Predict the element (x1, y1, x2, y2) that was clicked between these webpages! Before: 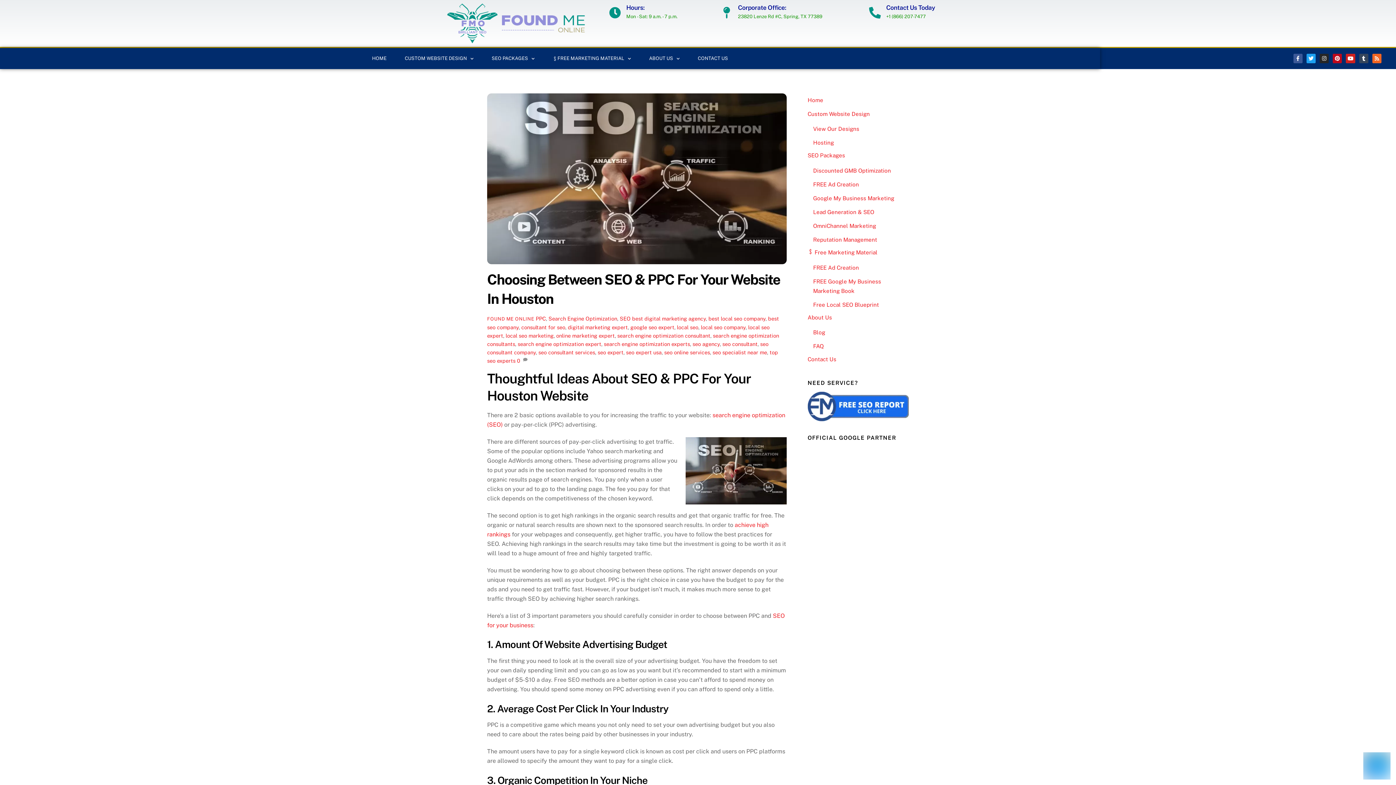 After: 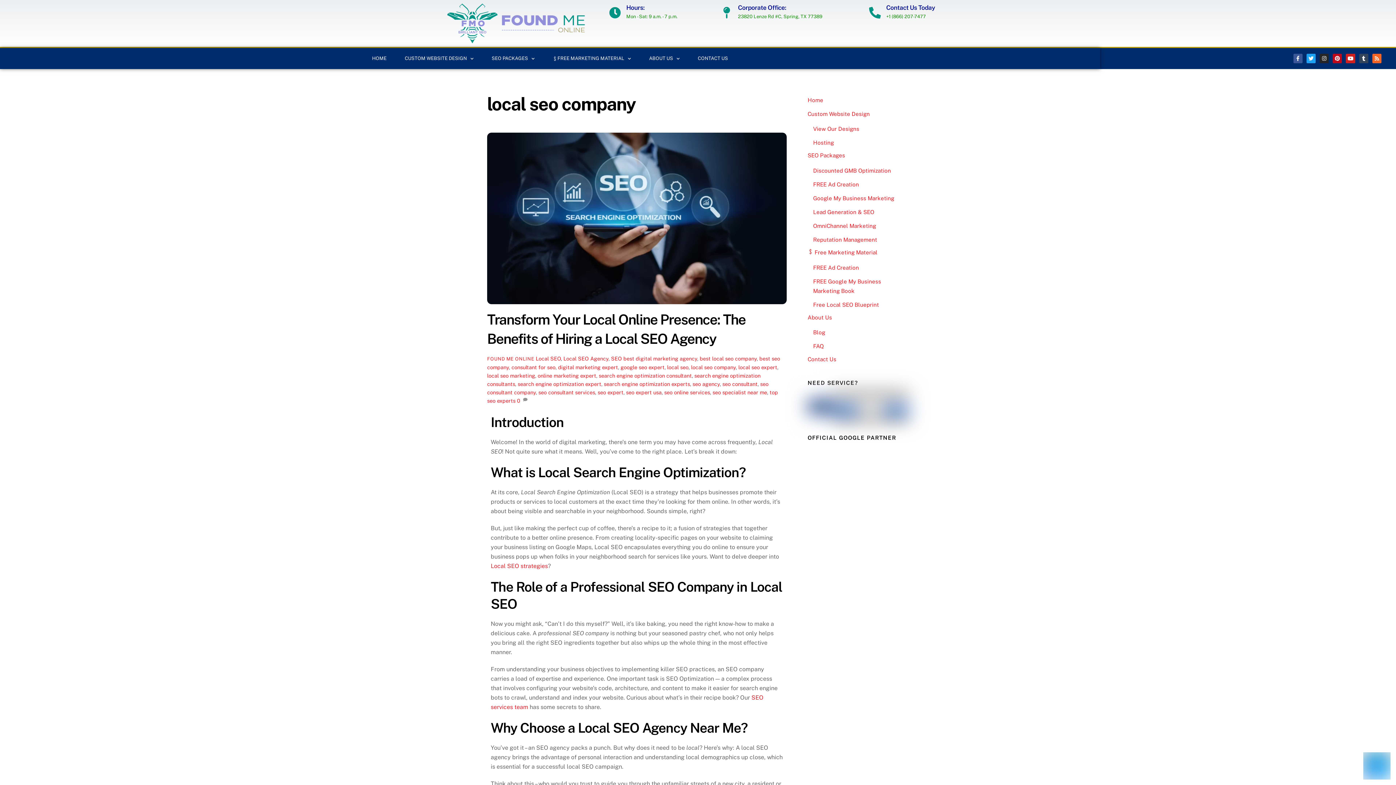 Action: bbox: (701, 324, 745, 330) label: local seo company